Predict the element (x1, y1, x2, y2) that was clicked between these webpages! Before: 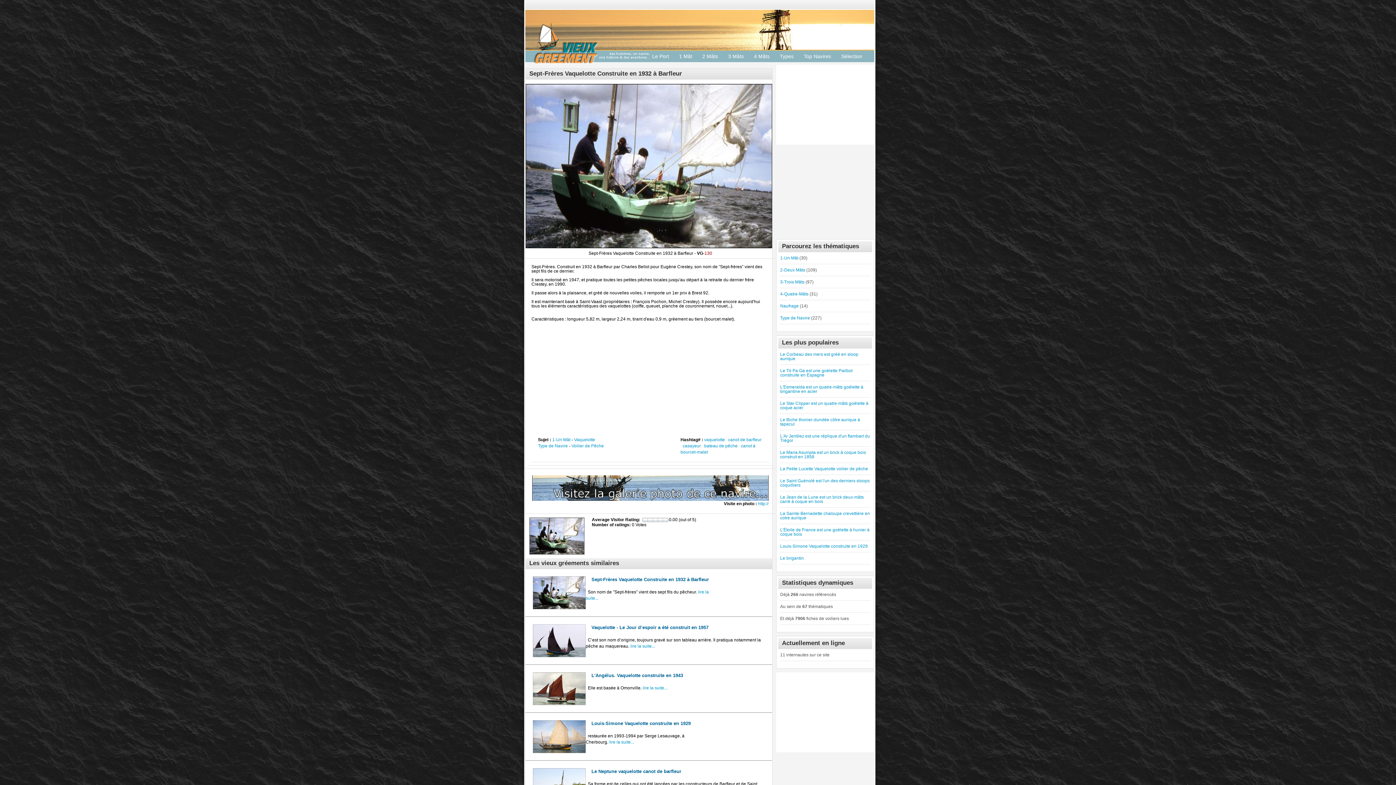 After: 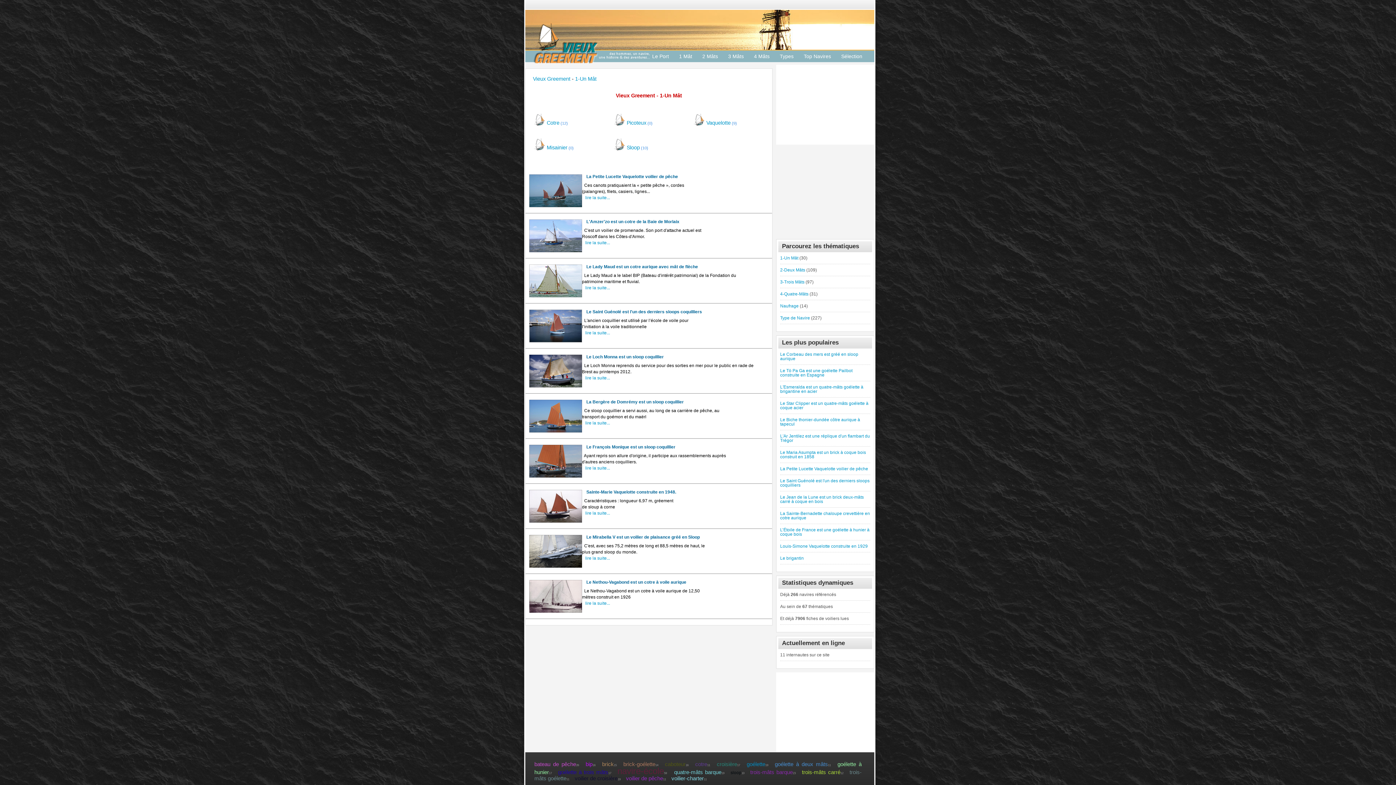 Action: bbox: (552, 437, 570, 442) label: 1-Un Mât